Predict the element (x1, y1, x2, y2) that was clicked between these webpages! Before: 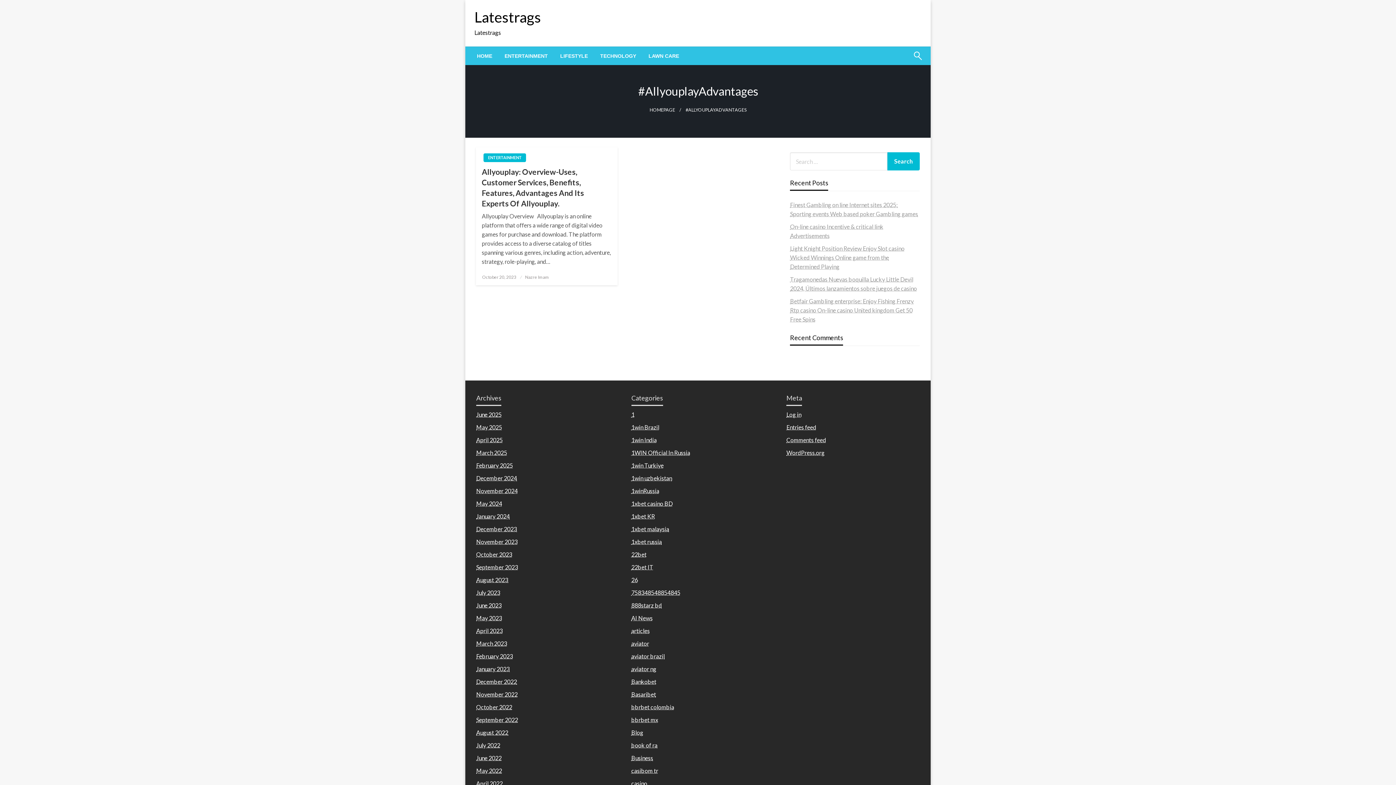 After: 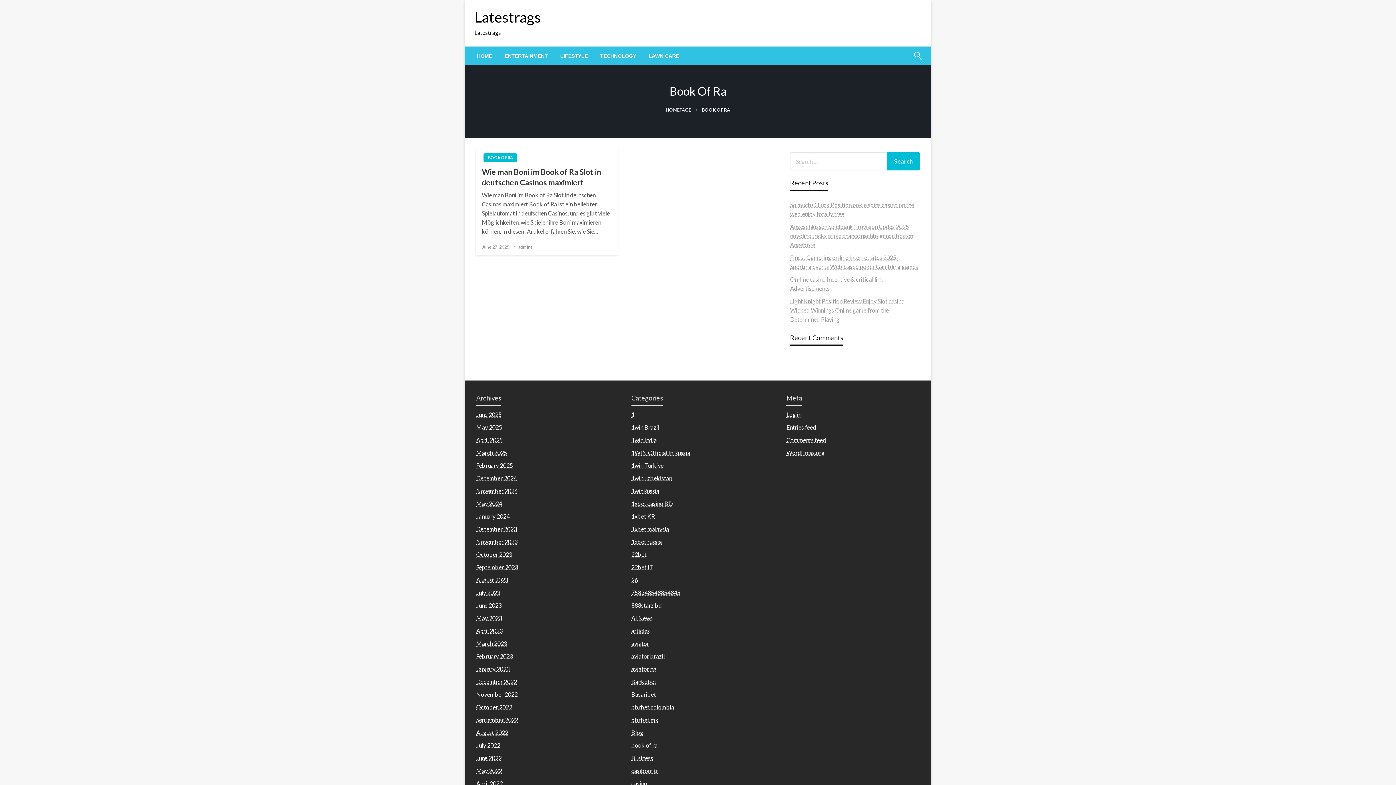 Action: bbox: (631, 742, 657, 749) label: book of ra